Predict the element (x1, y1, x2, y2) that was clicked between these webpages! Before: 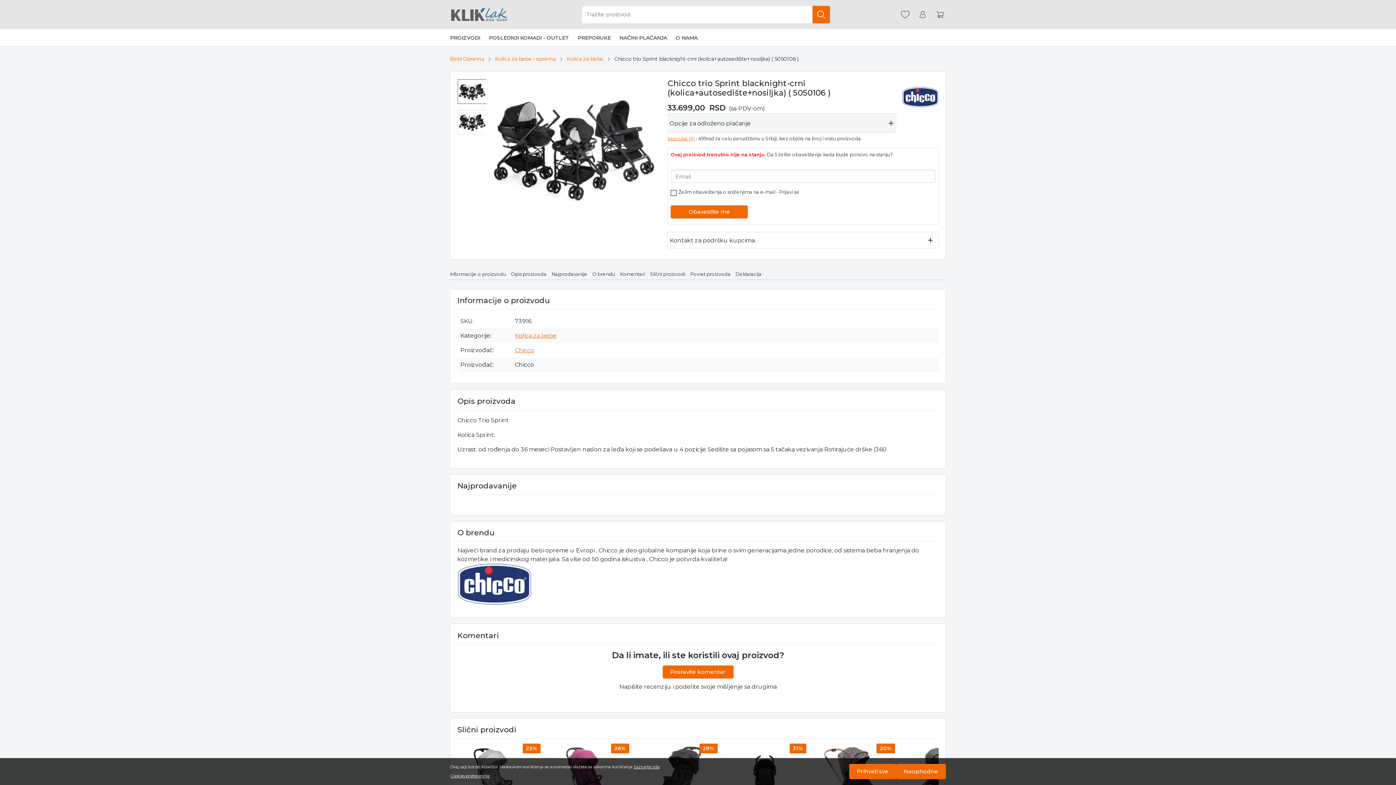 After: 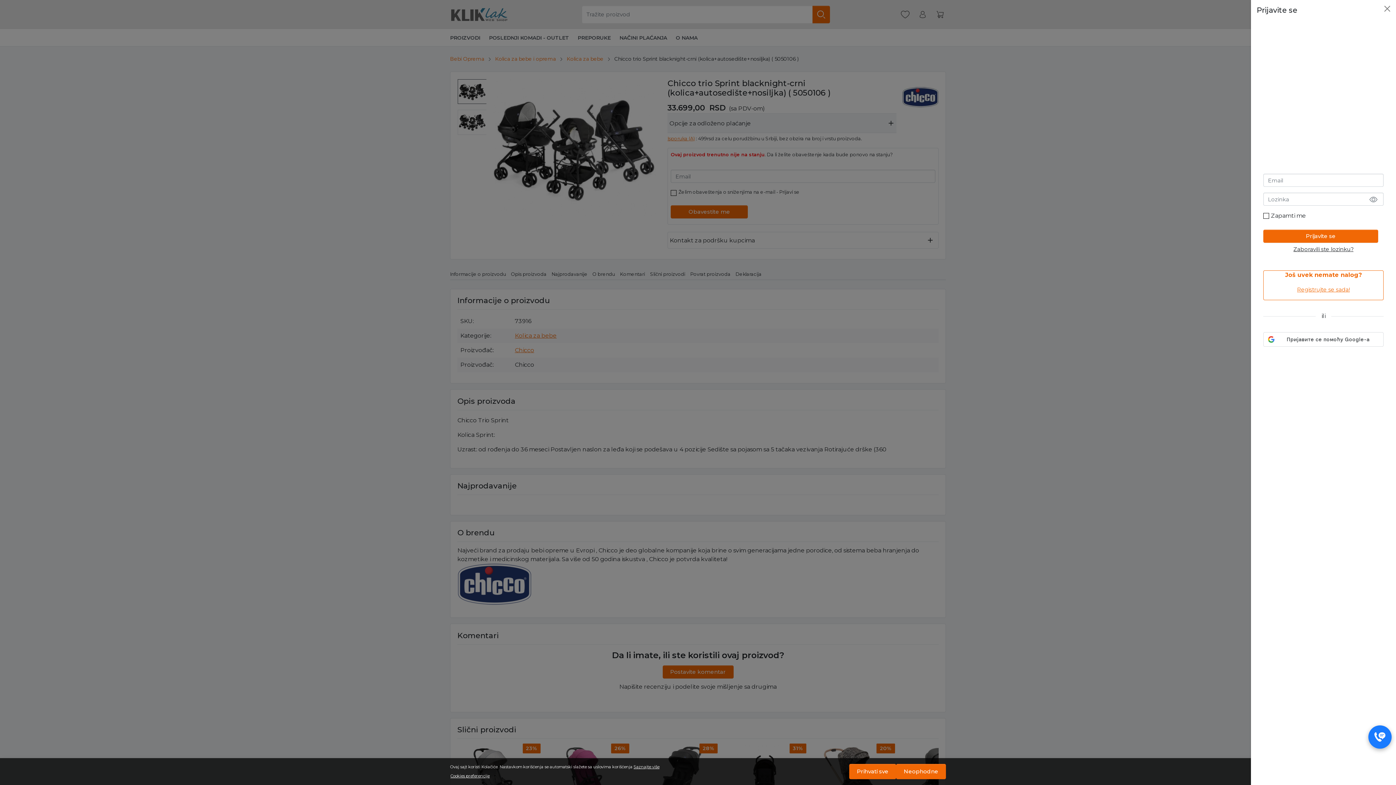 Action: label: Korisnik bbox: (915, 7, 930, 22)